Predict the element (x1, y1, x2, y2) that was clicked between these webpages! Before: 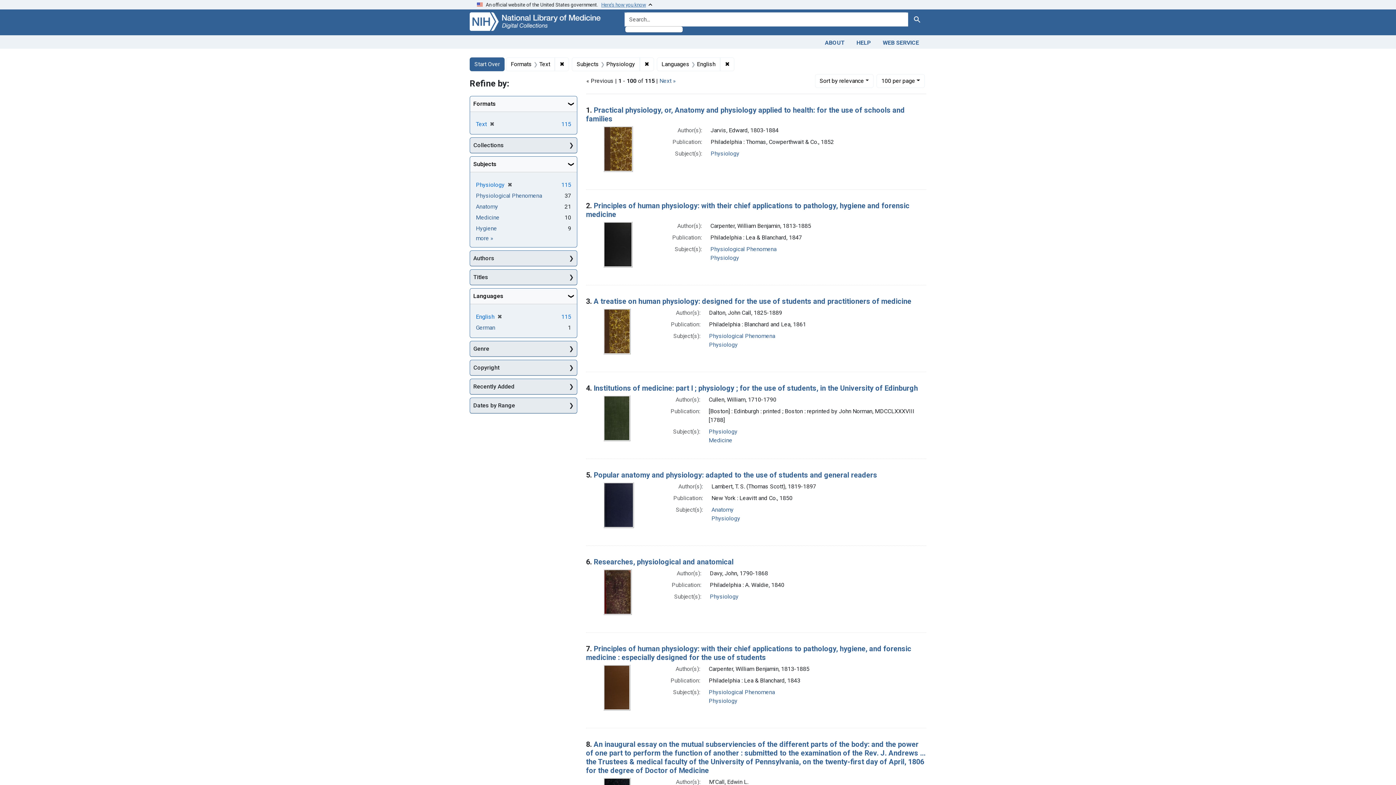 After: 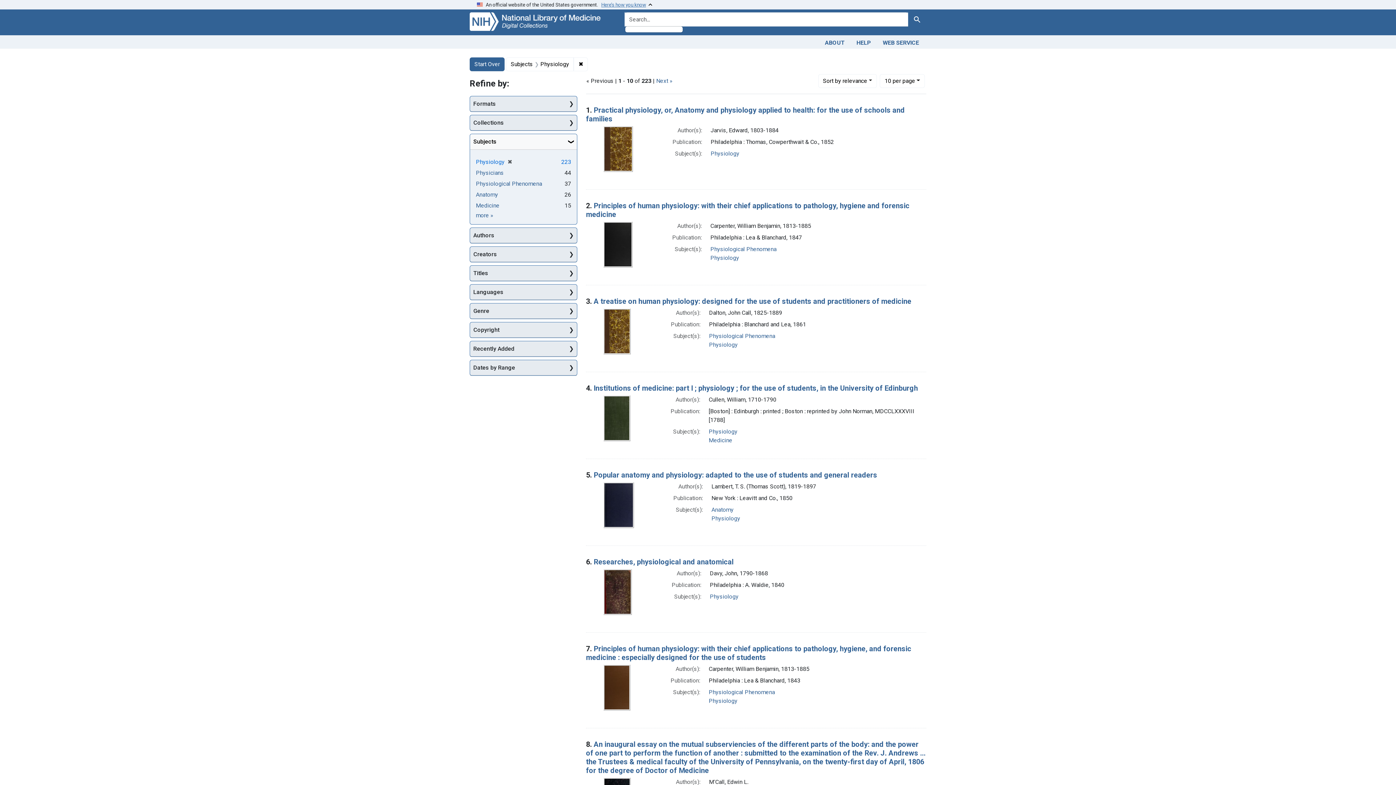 Action: bbox: (708, 428, 737, 435) label: Physiology